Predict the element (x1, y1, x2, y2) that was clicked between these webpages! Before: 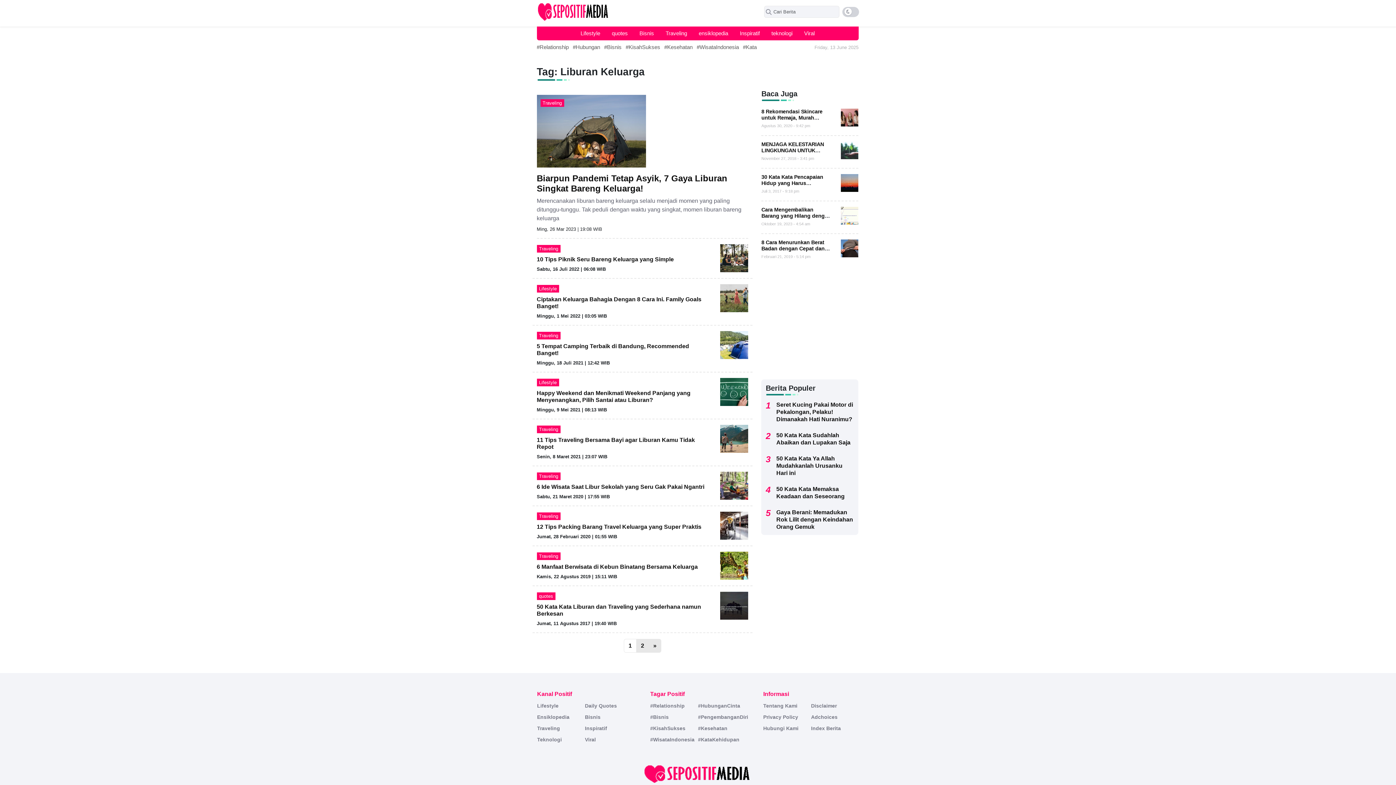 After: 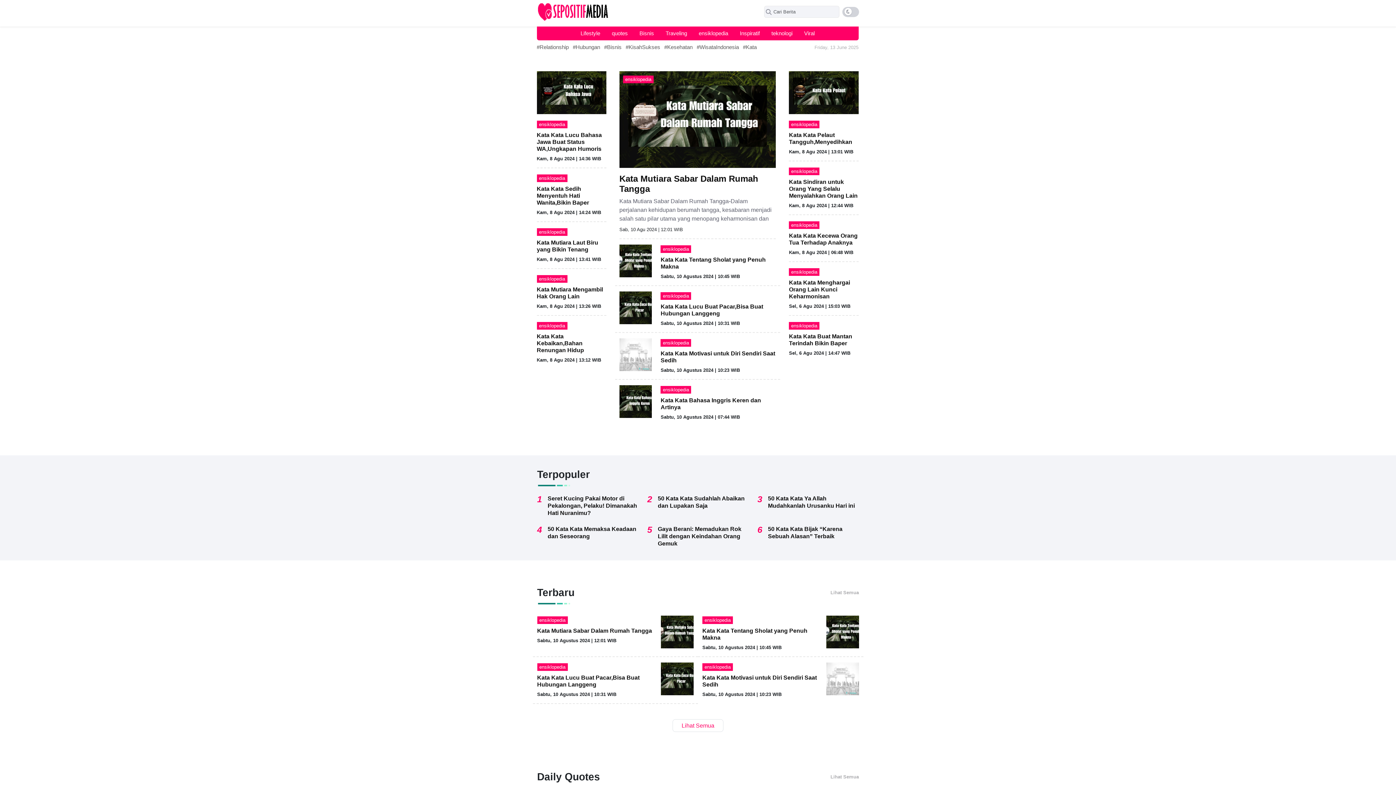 Action: bbox: (537, 8, 610, 14)